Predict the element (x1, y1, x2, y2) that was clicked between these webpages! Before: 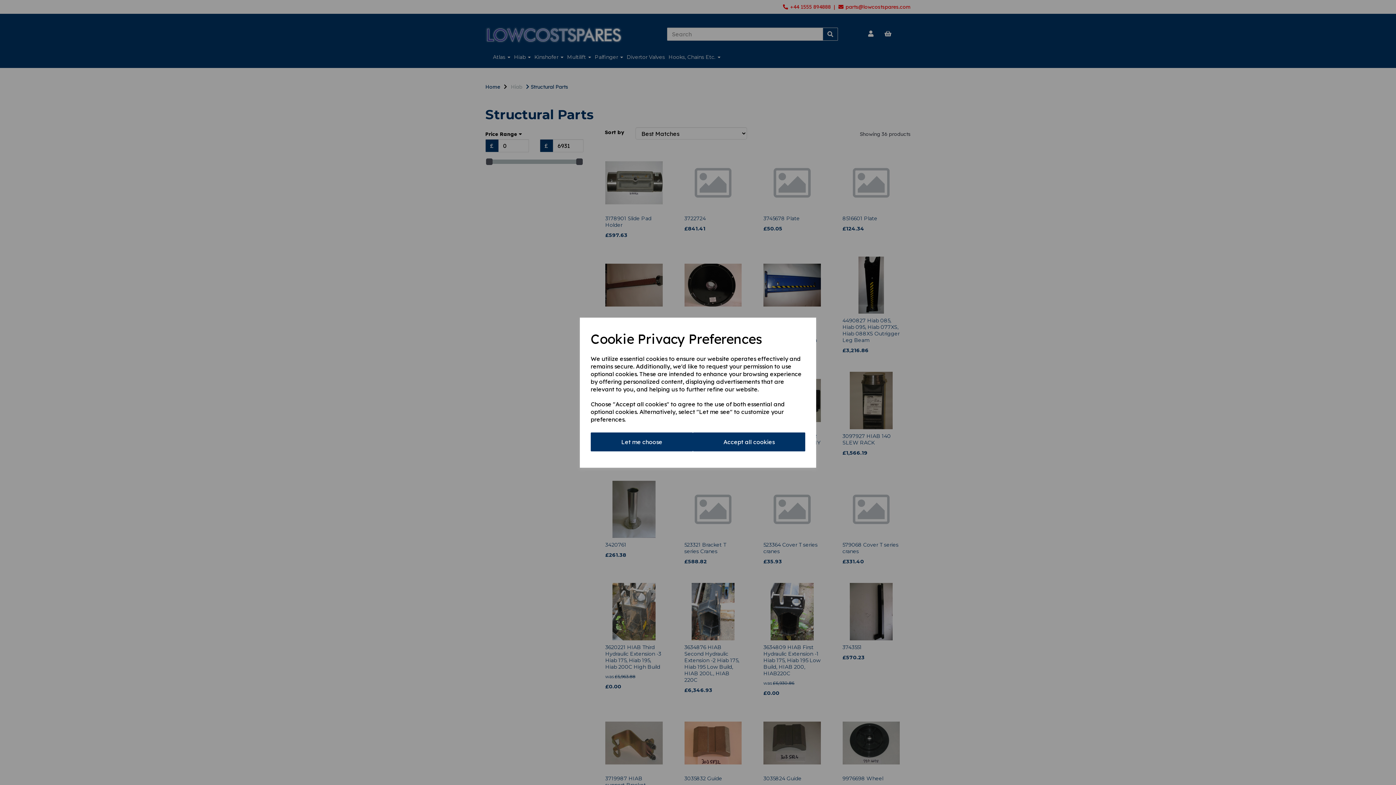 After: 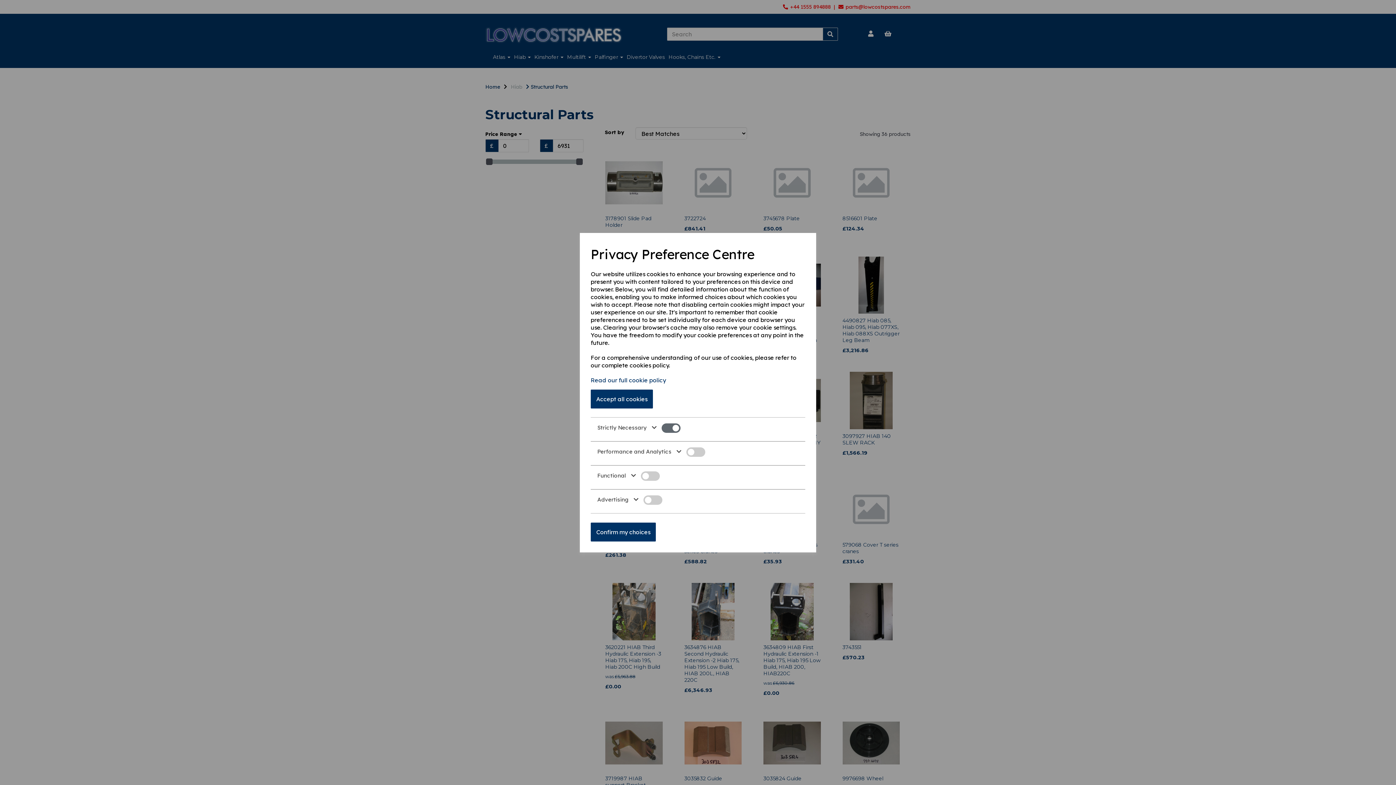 Action: label: Let me choose bbox: (590, 432, 693, 451)